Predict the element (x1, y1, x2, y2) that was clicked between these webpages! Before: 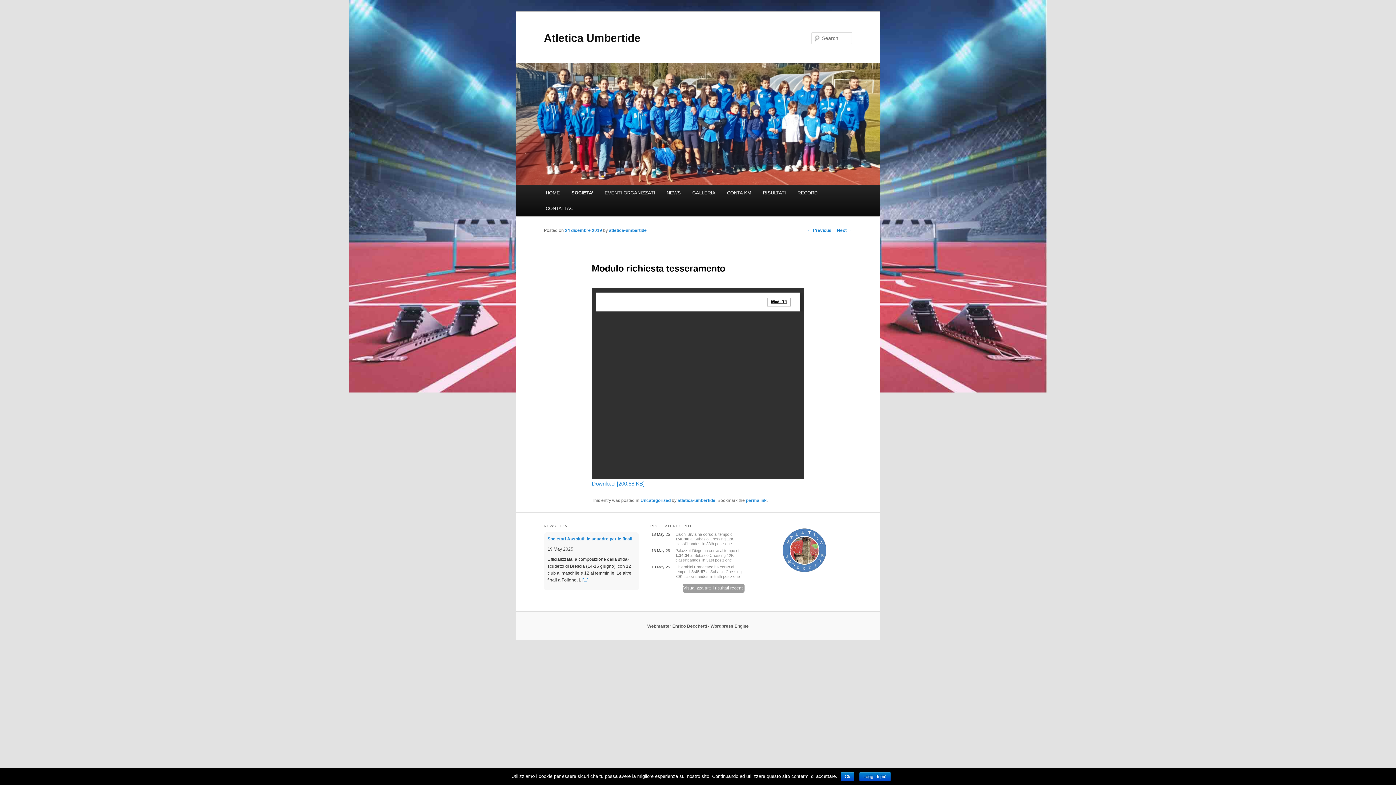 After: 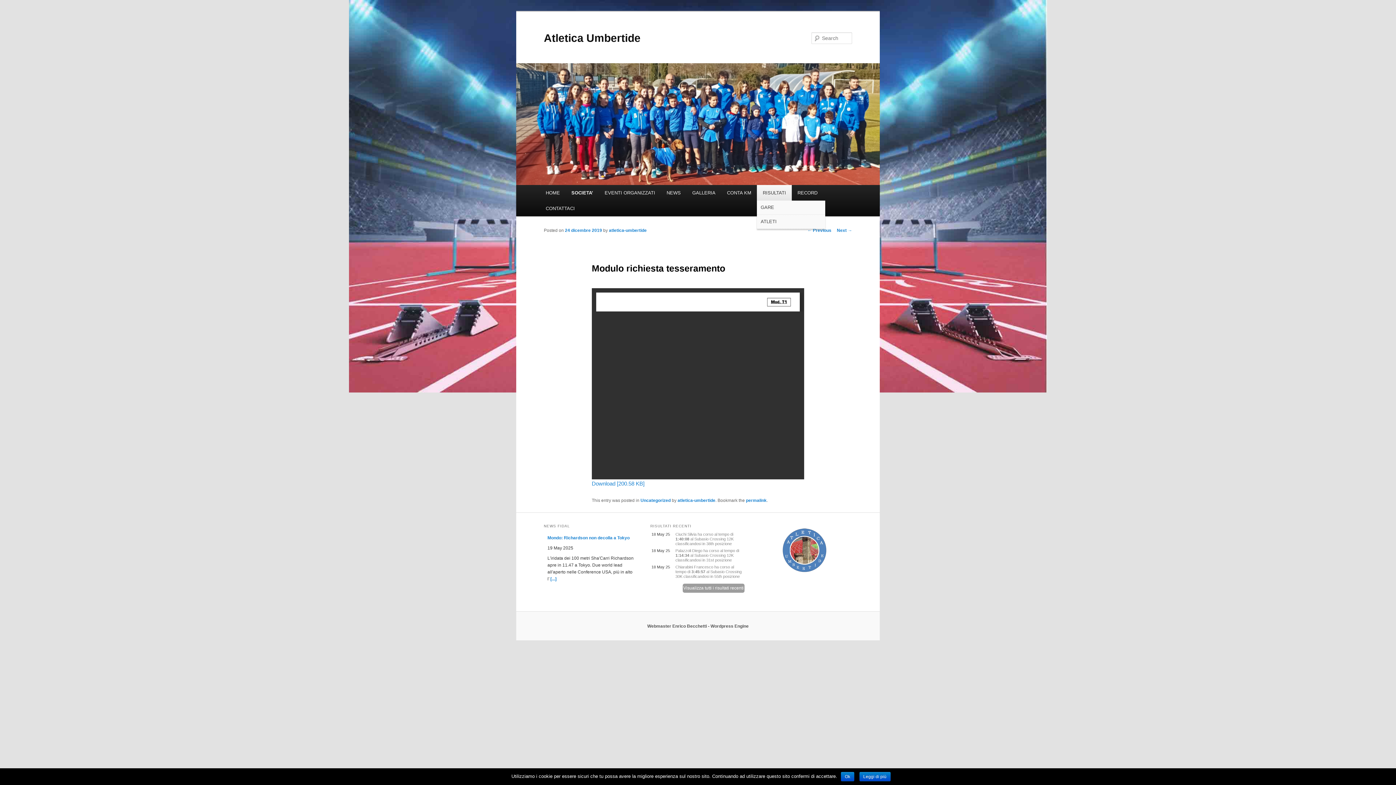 Action: bbox: (757, 185, 791, 200) label: RISULTATI